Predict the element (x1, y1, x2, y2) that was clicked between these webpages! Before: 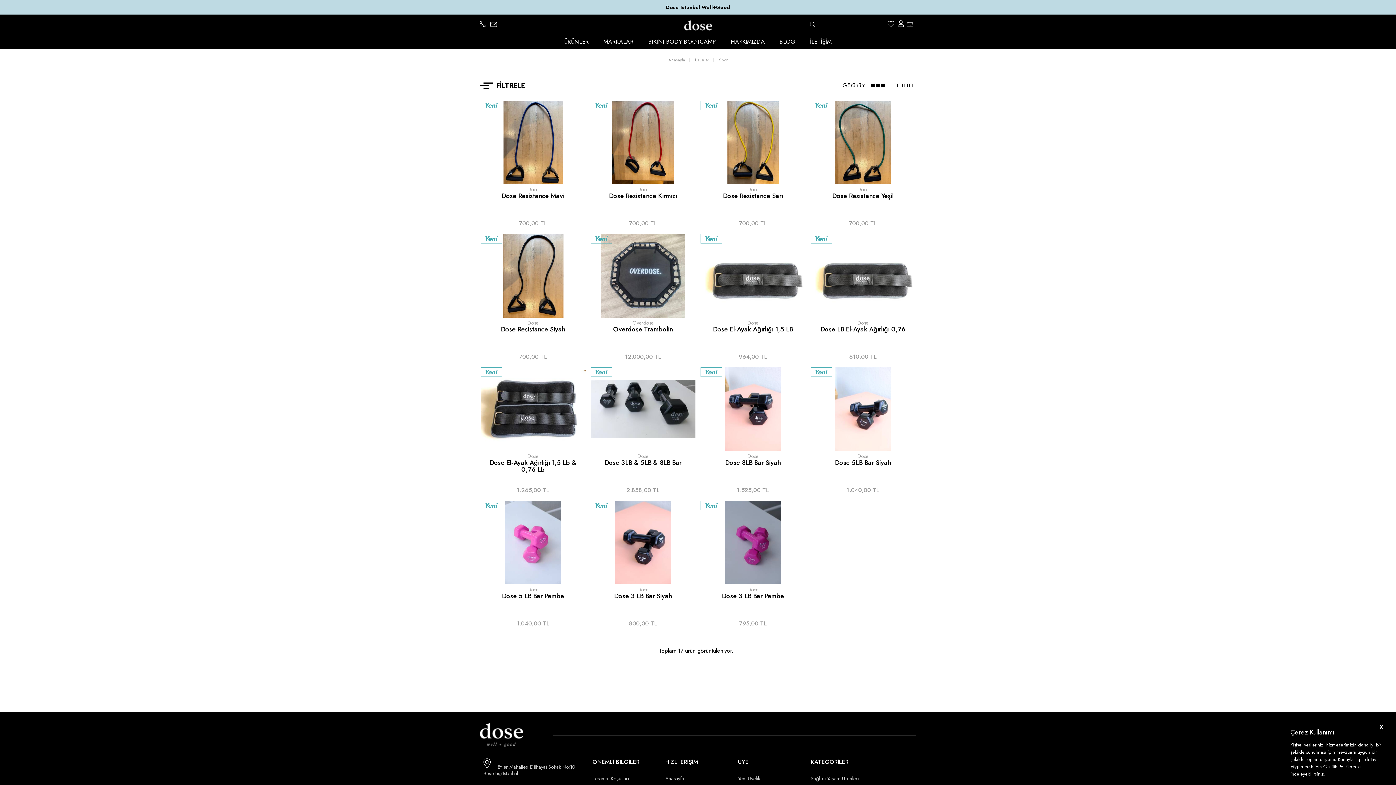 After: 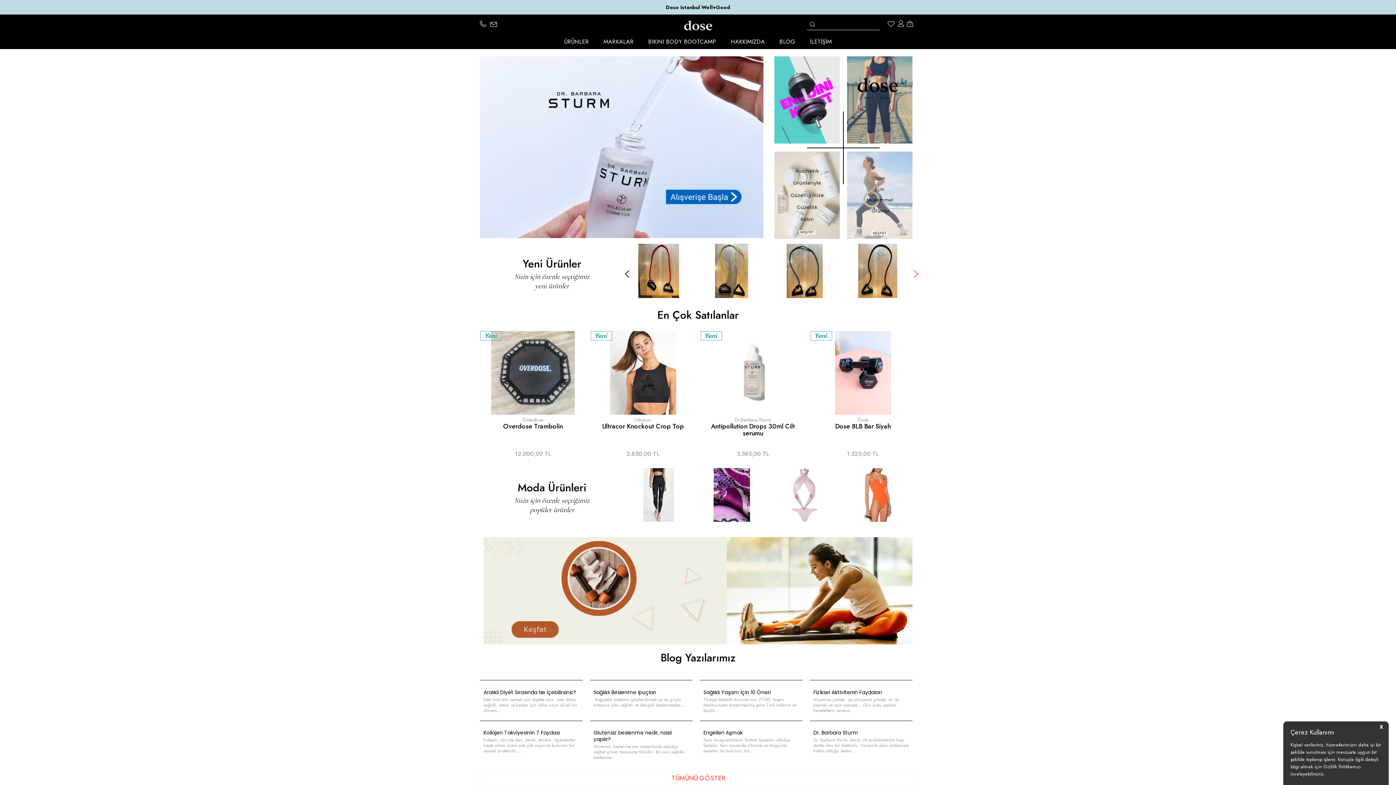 Action: label: Anasayfa bbox: (665, 773, 730, 784)